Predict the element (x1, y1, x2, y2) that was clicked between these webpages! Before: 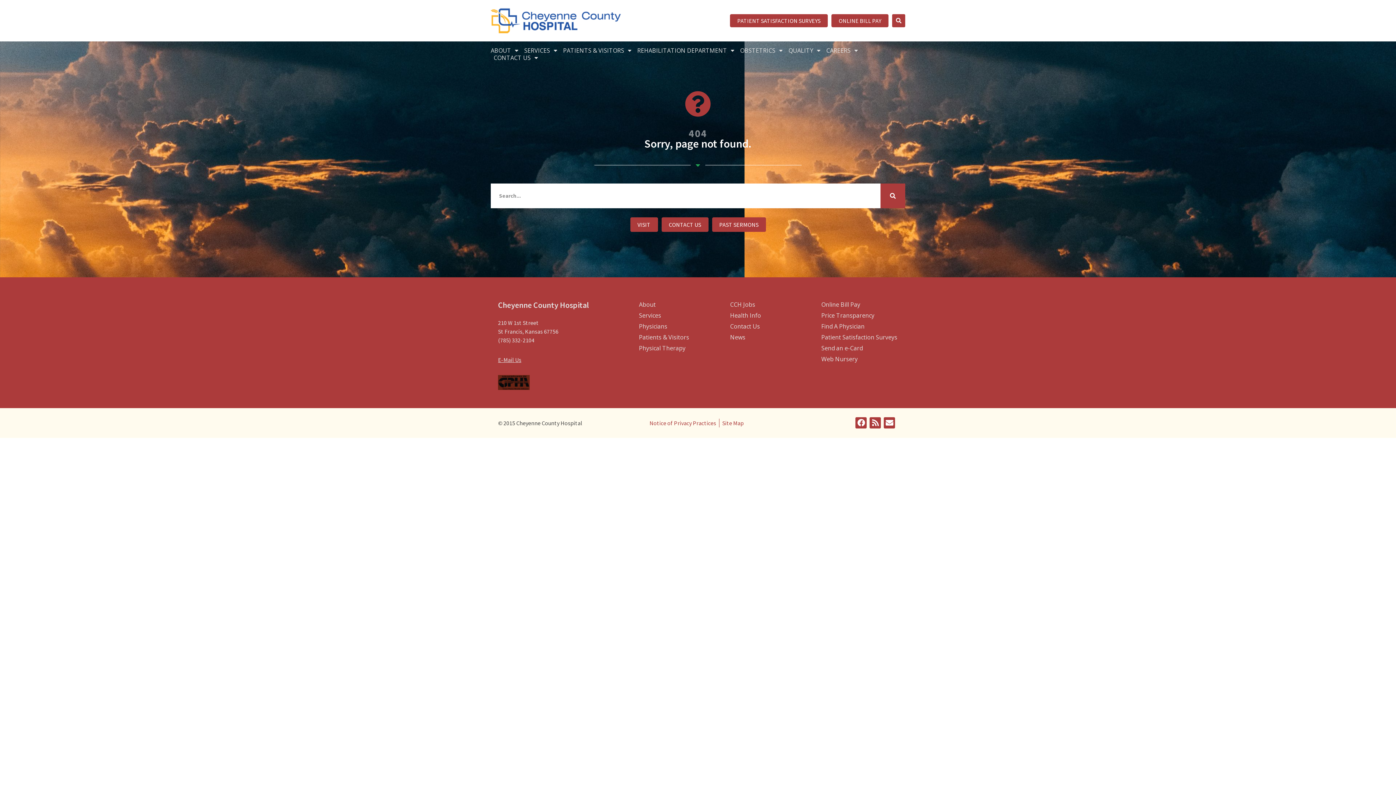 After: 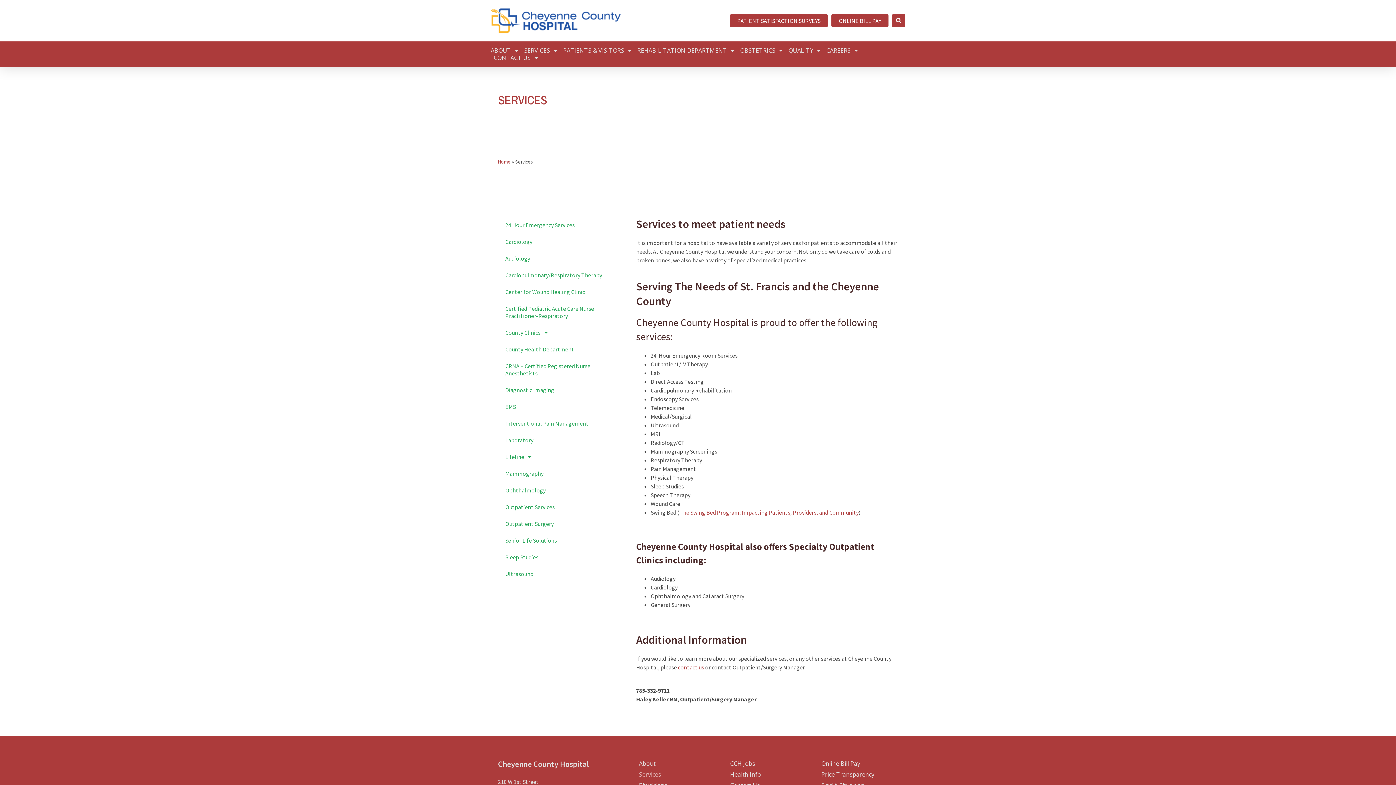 Action: bbox: (639, 310, 715, 321) label: Services